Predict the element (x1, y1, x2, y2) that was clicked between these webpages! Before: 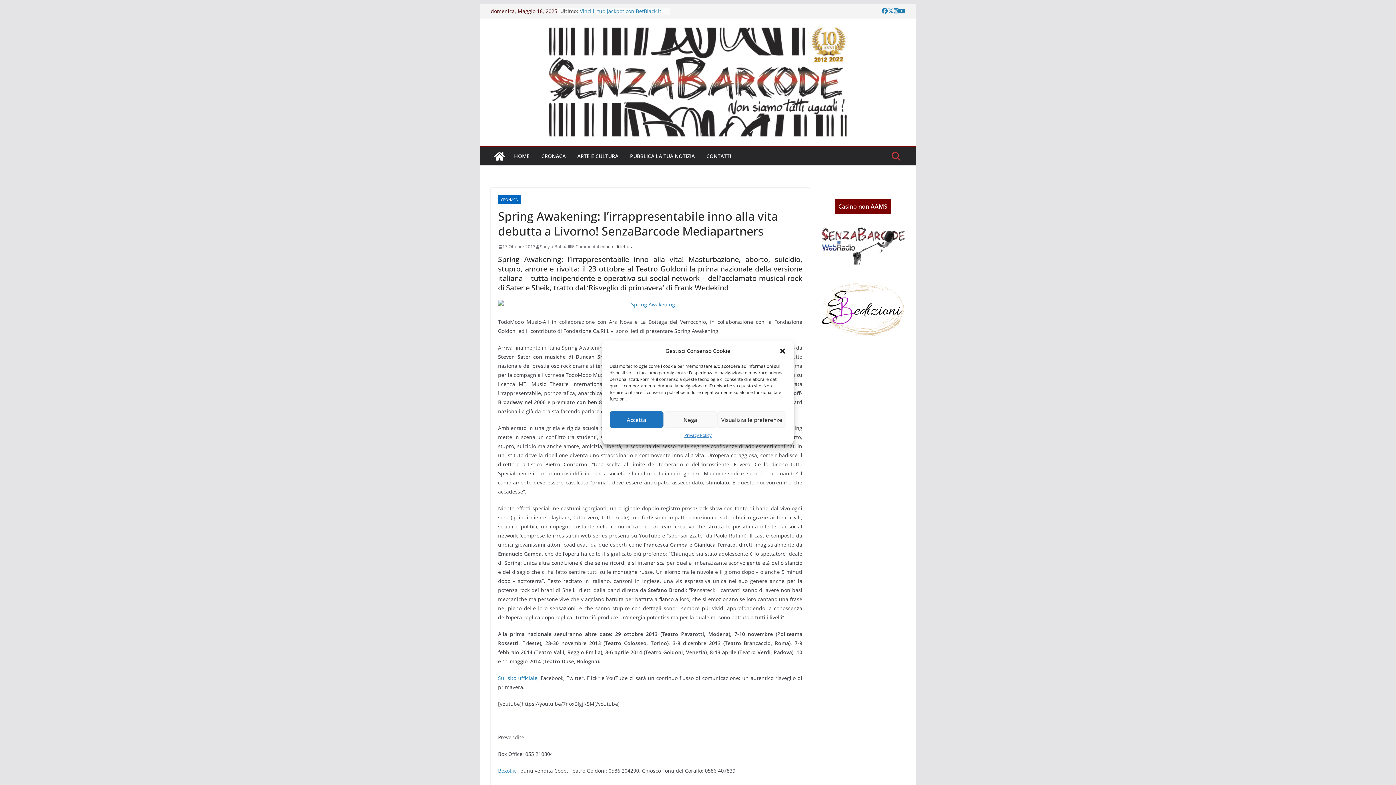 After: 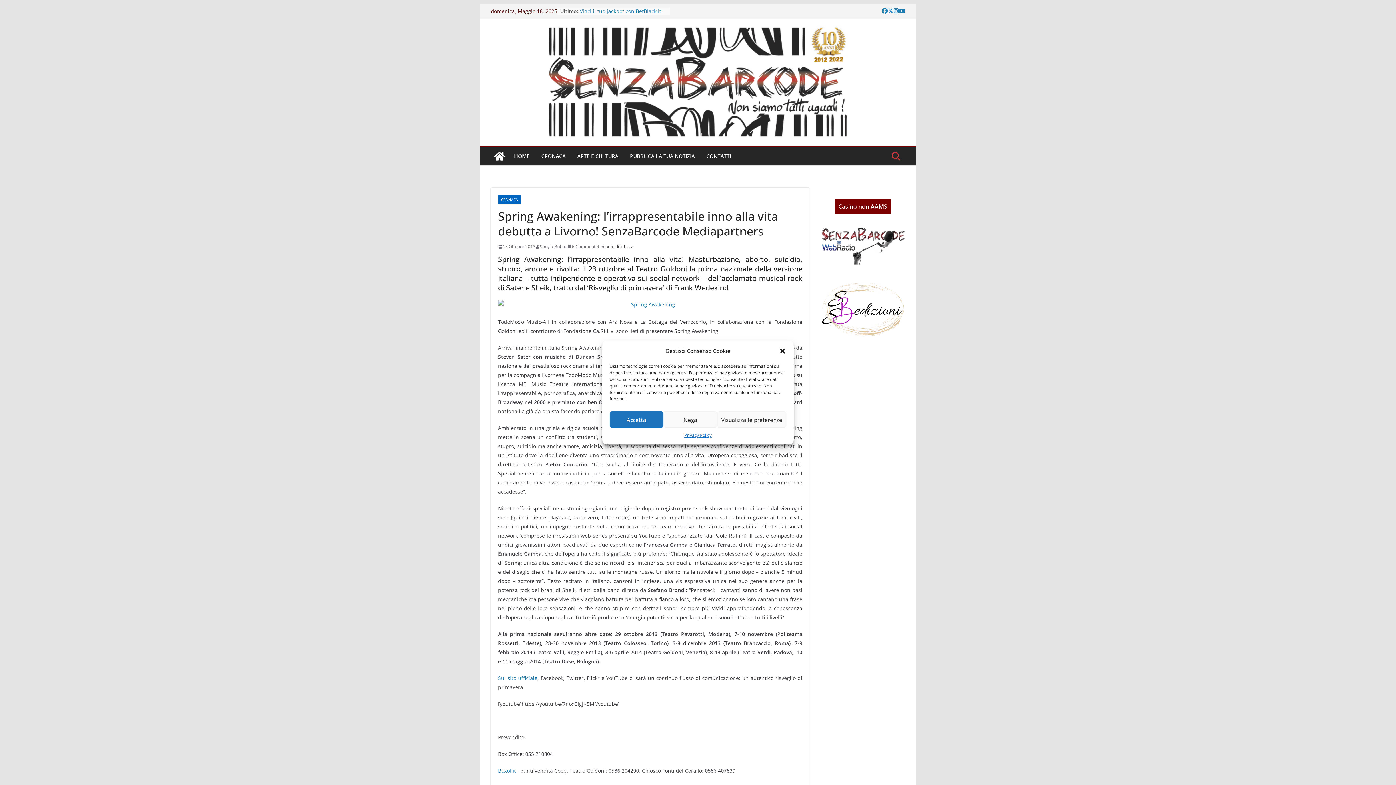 Action: bbox: (888, 6, 893, 15)